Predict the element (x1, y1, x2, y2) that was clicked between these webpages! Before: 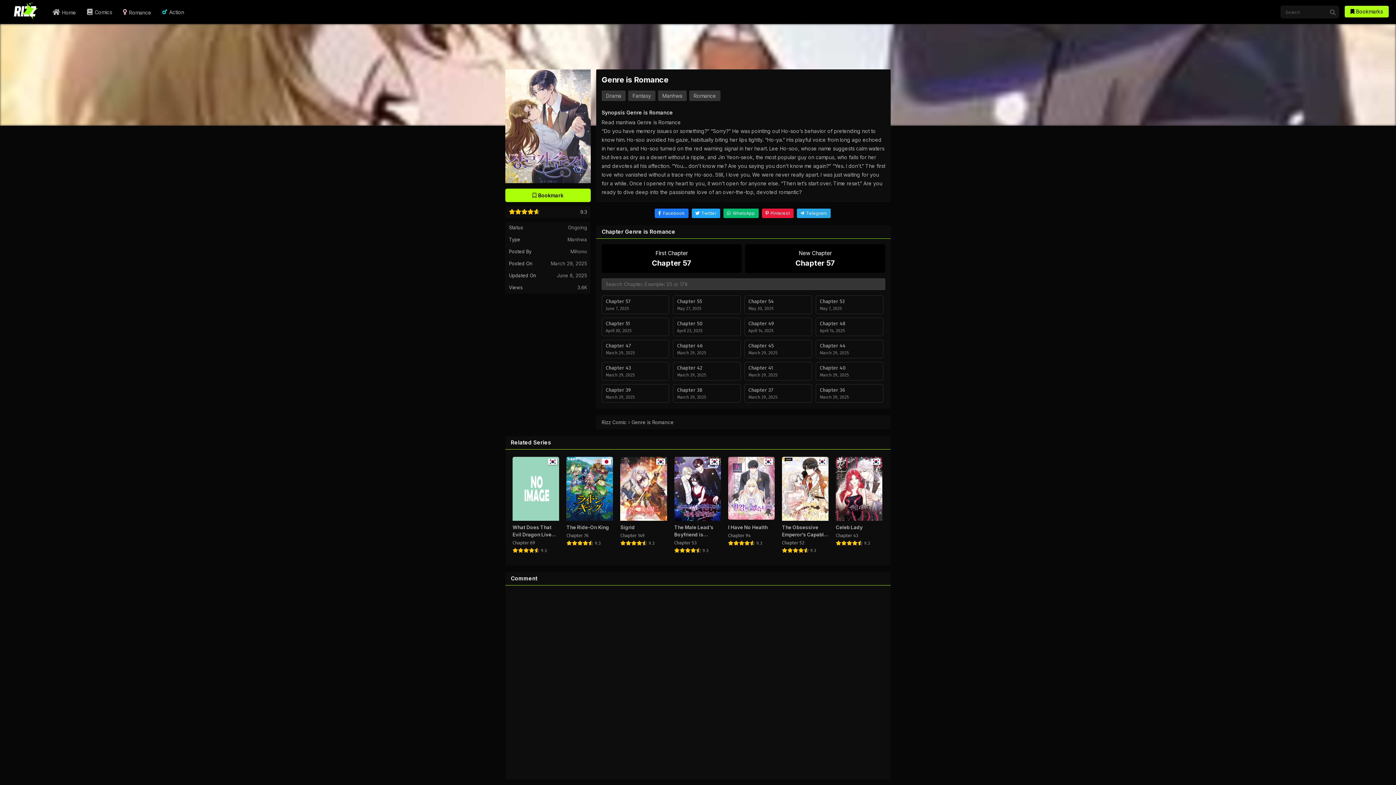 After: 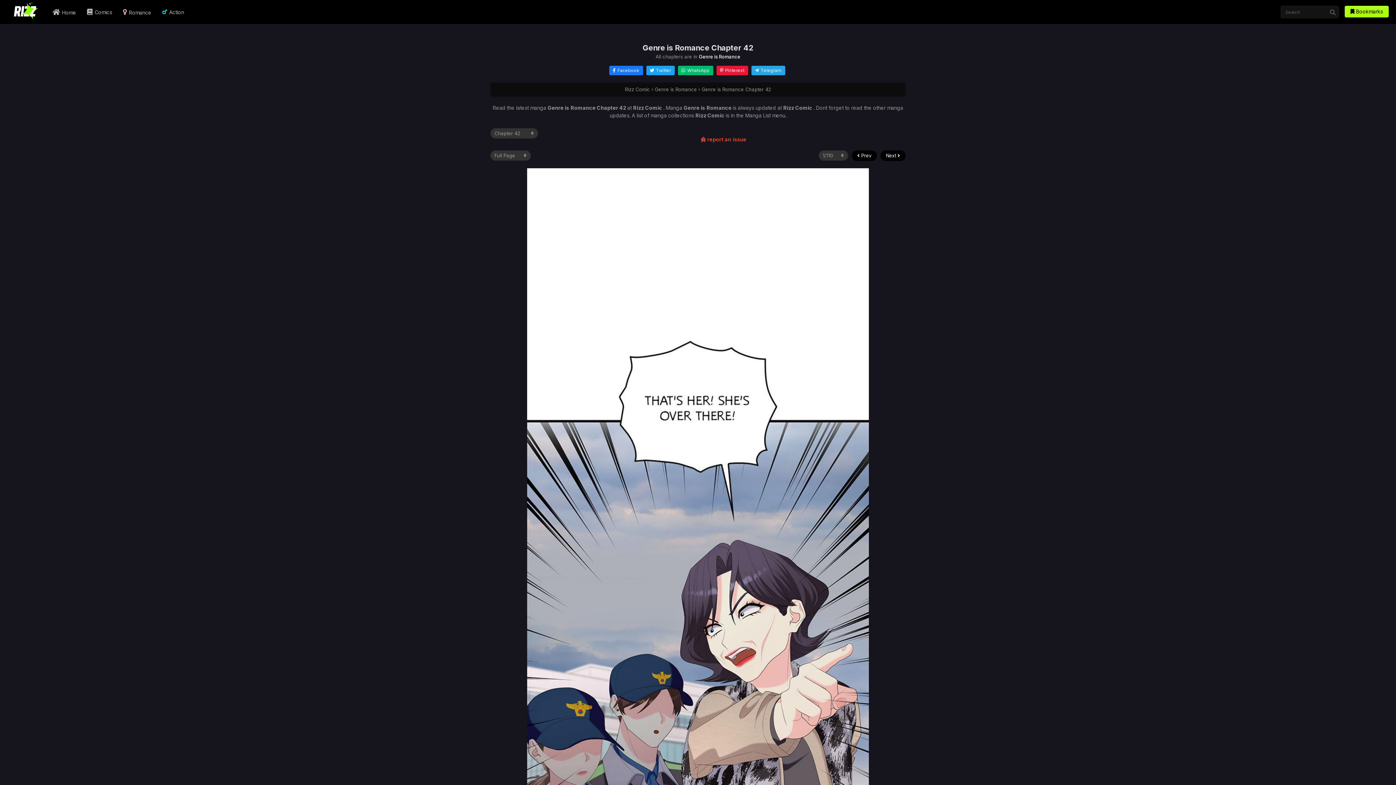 Action: bbox: (677, 364, 706, 378) label: Chapter 42
March 29, 2025